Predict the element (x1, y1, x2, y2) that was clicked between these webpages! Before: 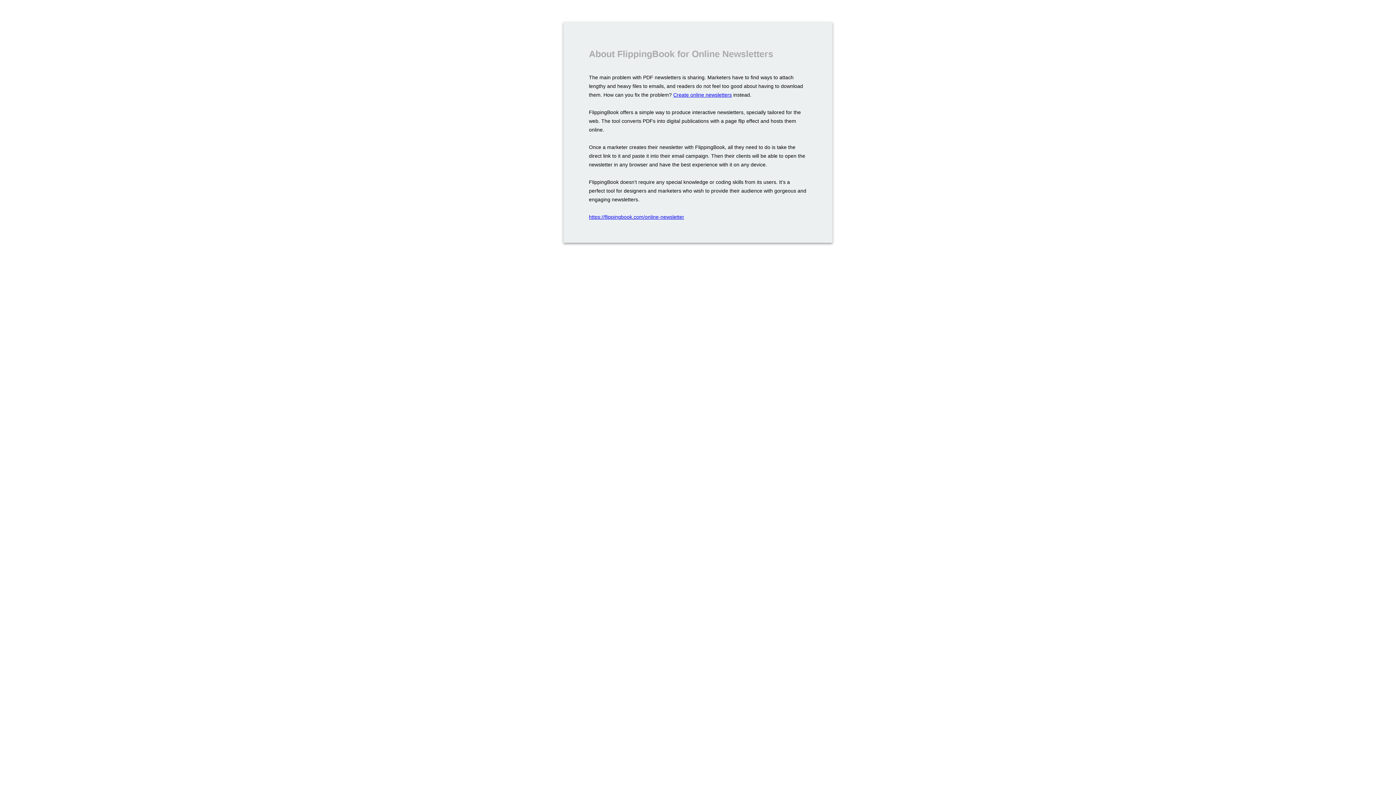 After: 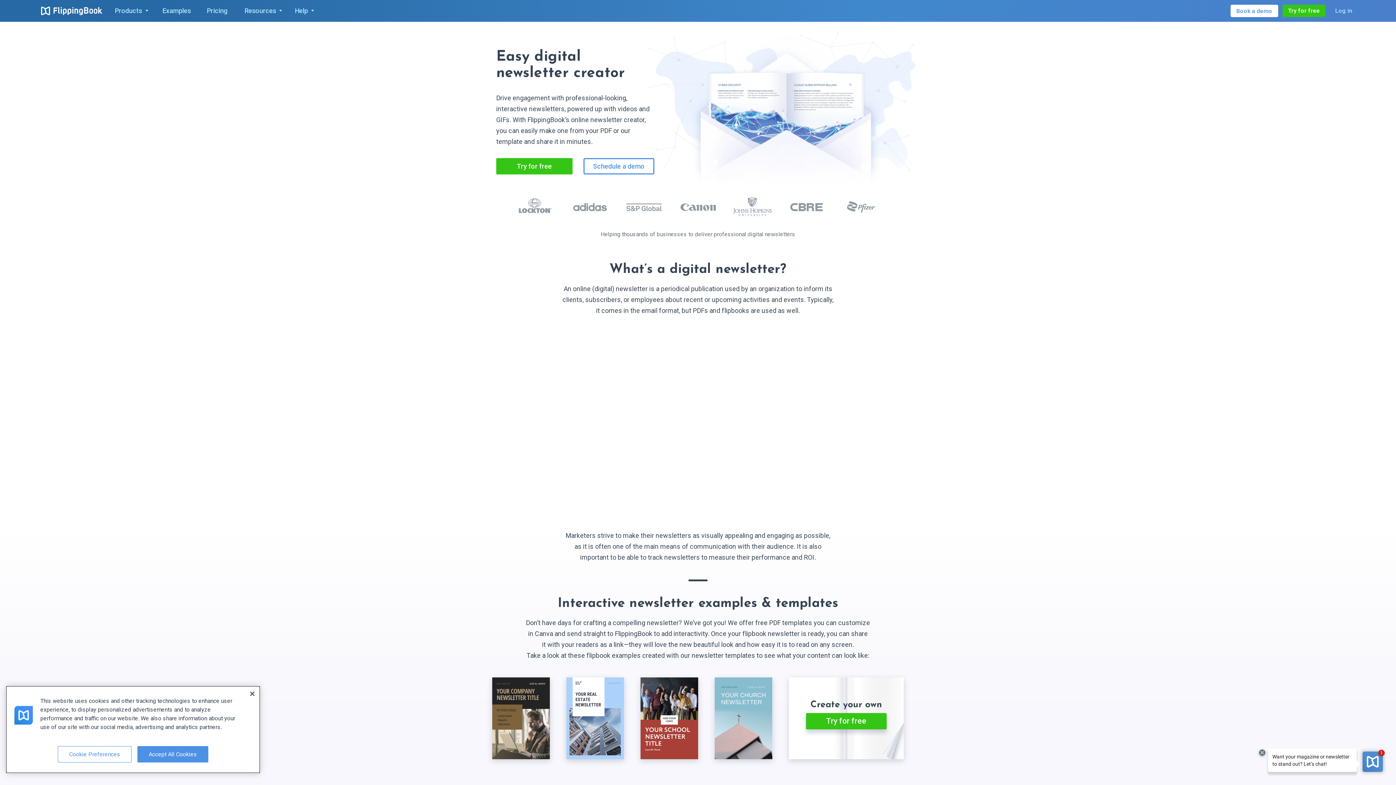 Action: bbox: (673, 91, 732, 97) label: Create online newsletters